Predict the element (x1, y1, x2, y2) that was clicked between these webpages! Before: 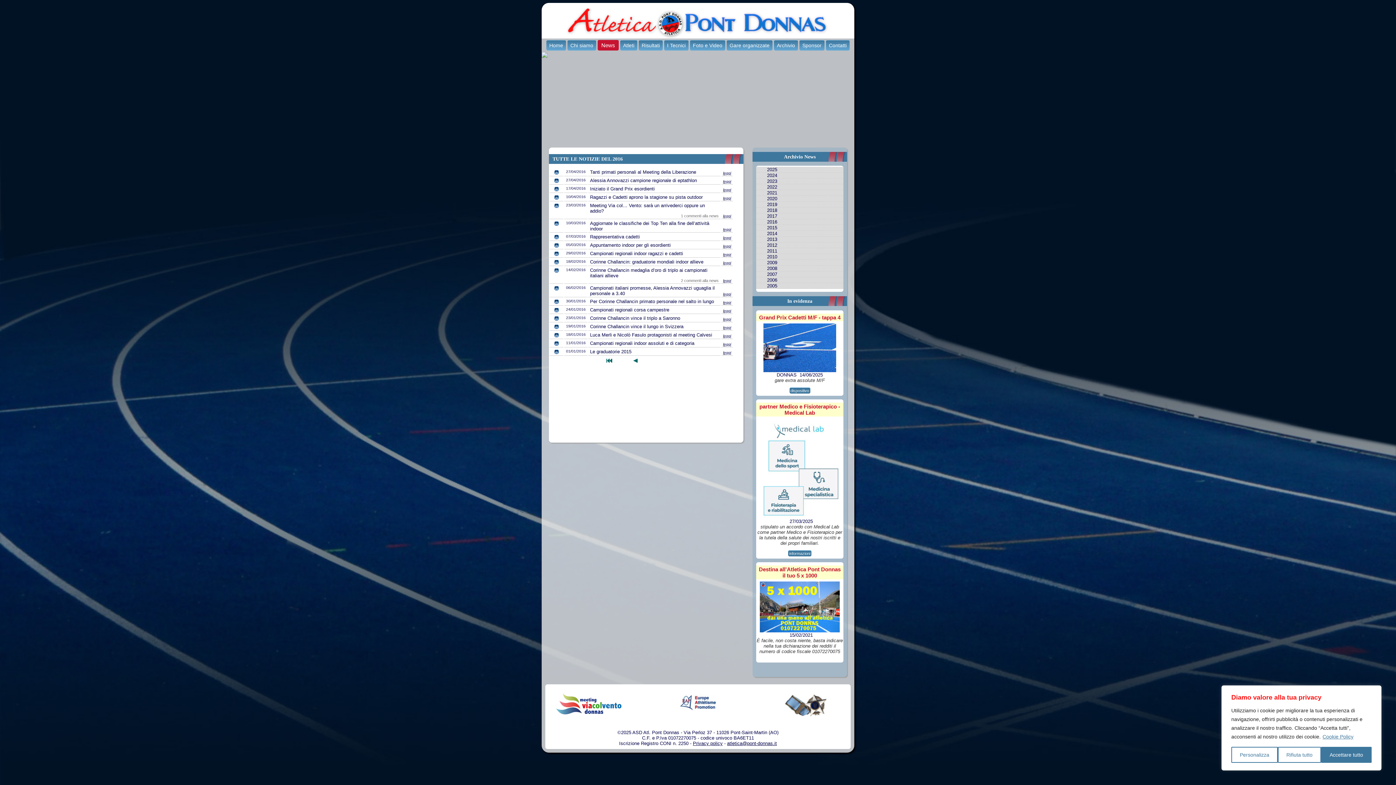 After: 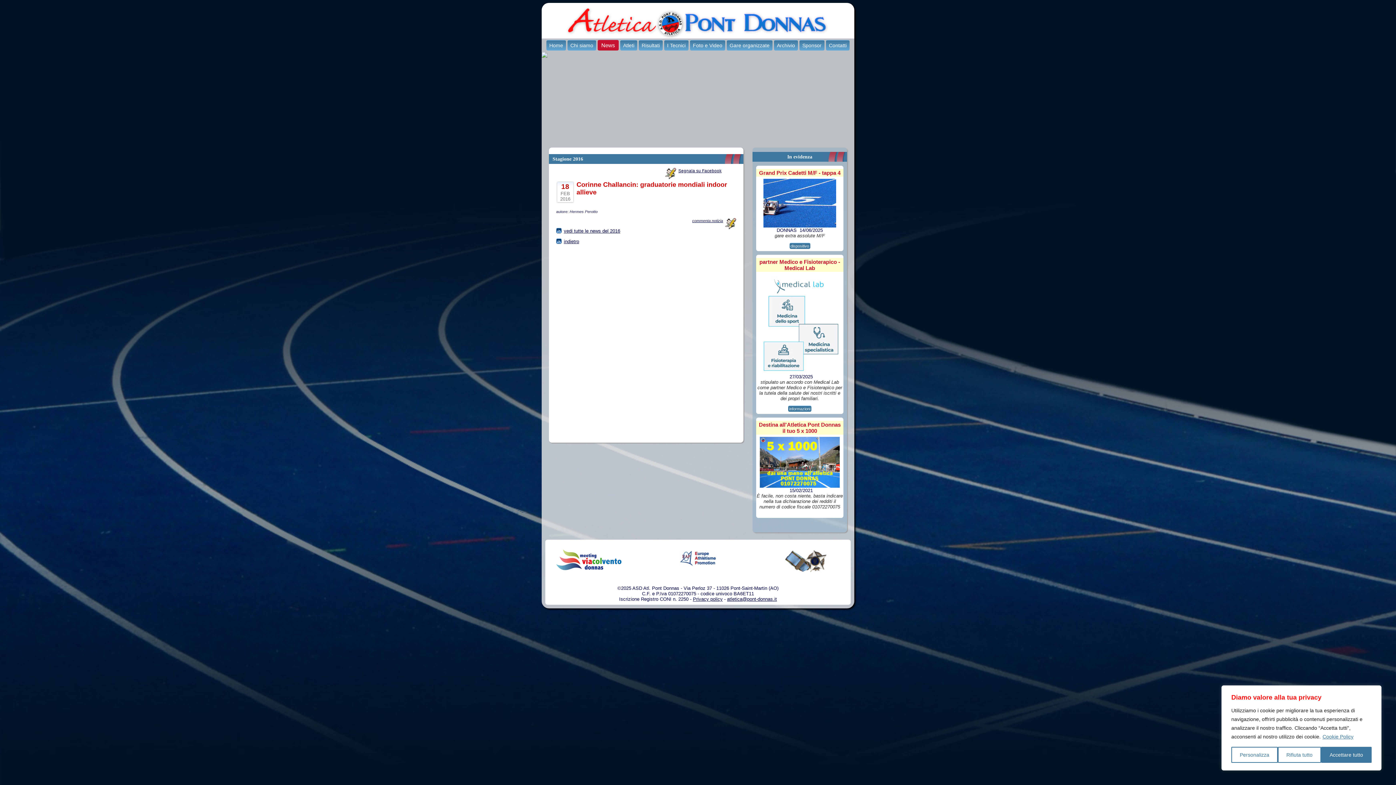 Action: bbox: (723, 260, 731, 265) label: leggi